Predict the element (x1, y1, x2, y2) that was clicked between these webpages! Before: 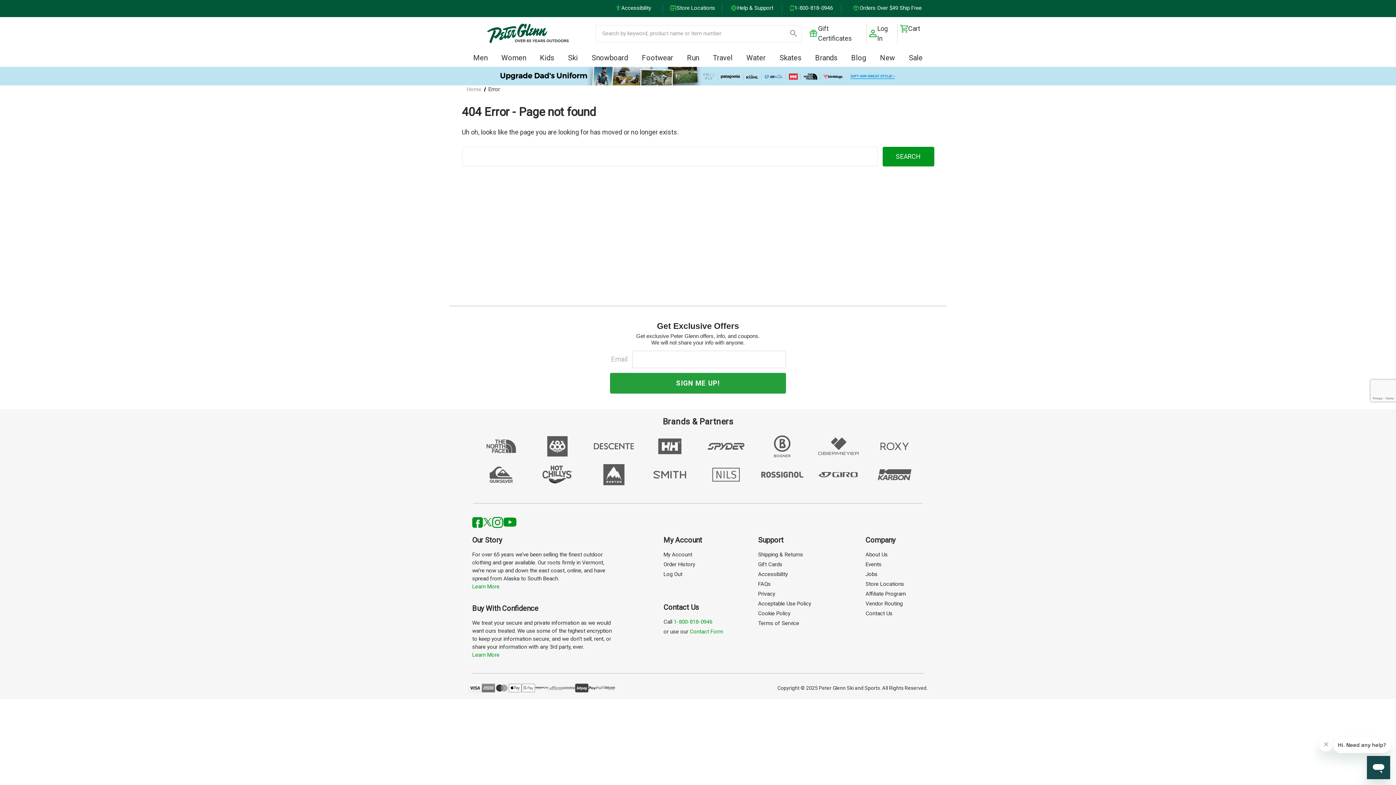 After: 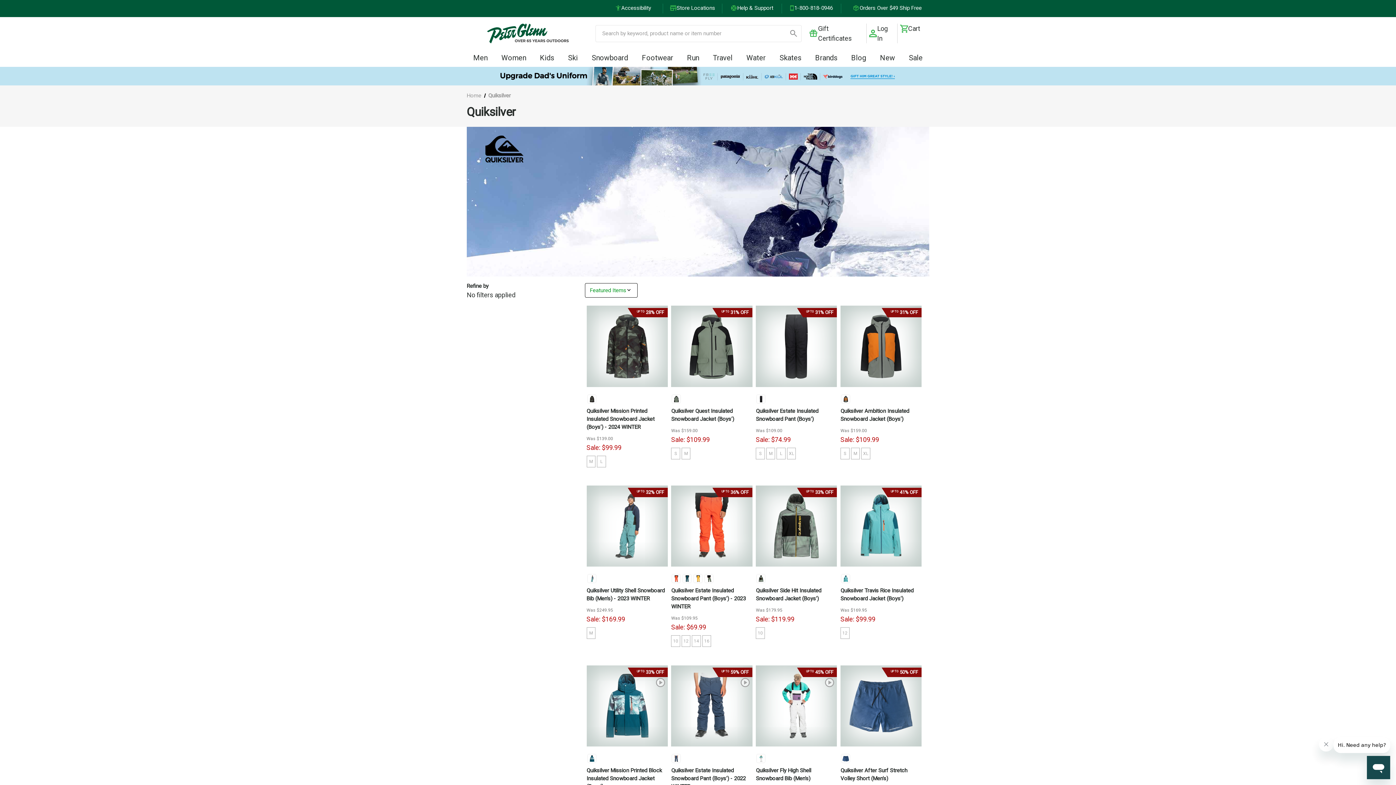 Action: bbox: (475, 481, 528, 489)